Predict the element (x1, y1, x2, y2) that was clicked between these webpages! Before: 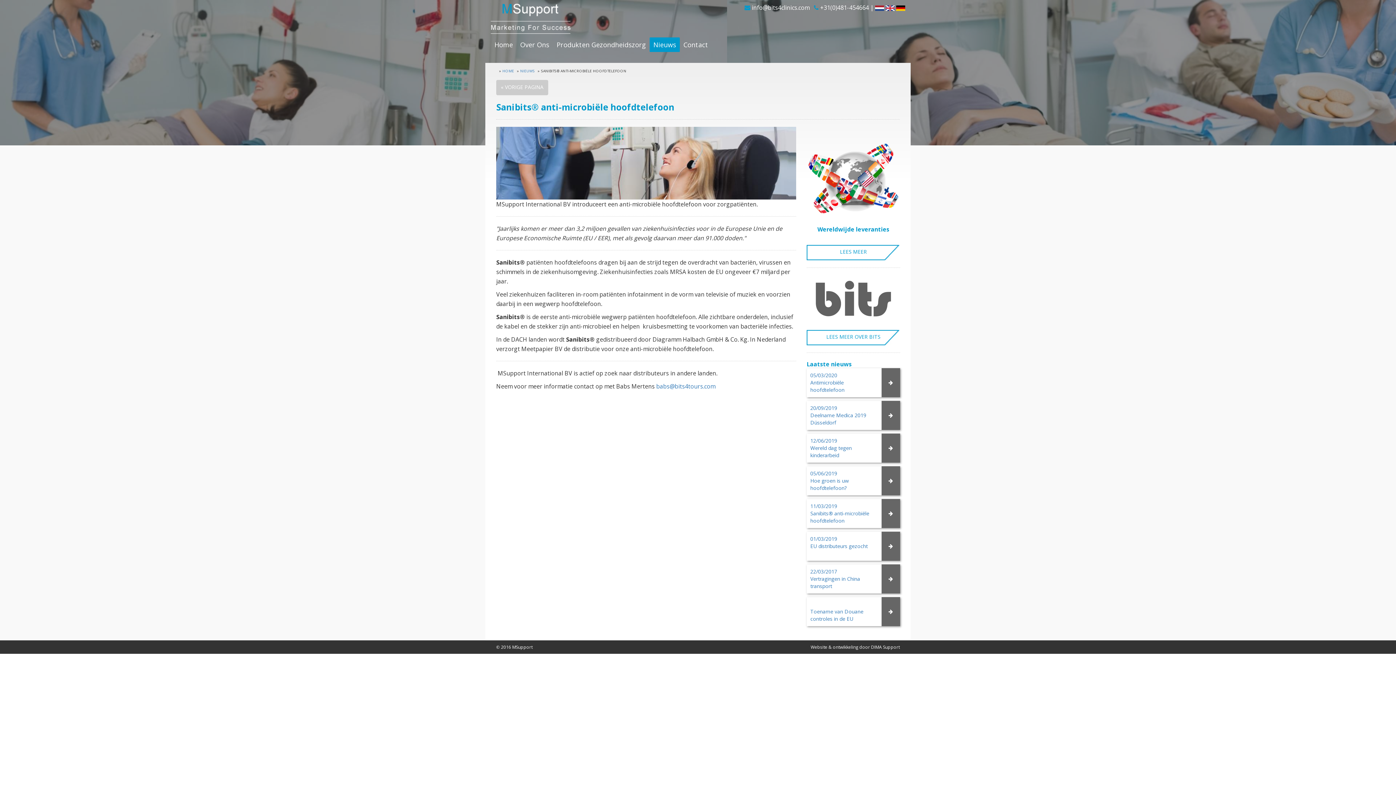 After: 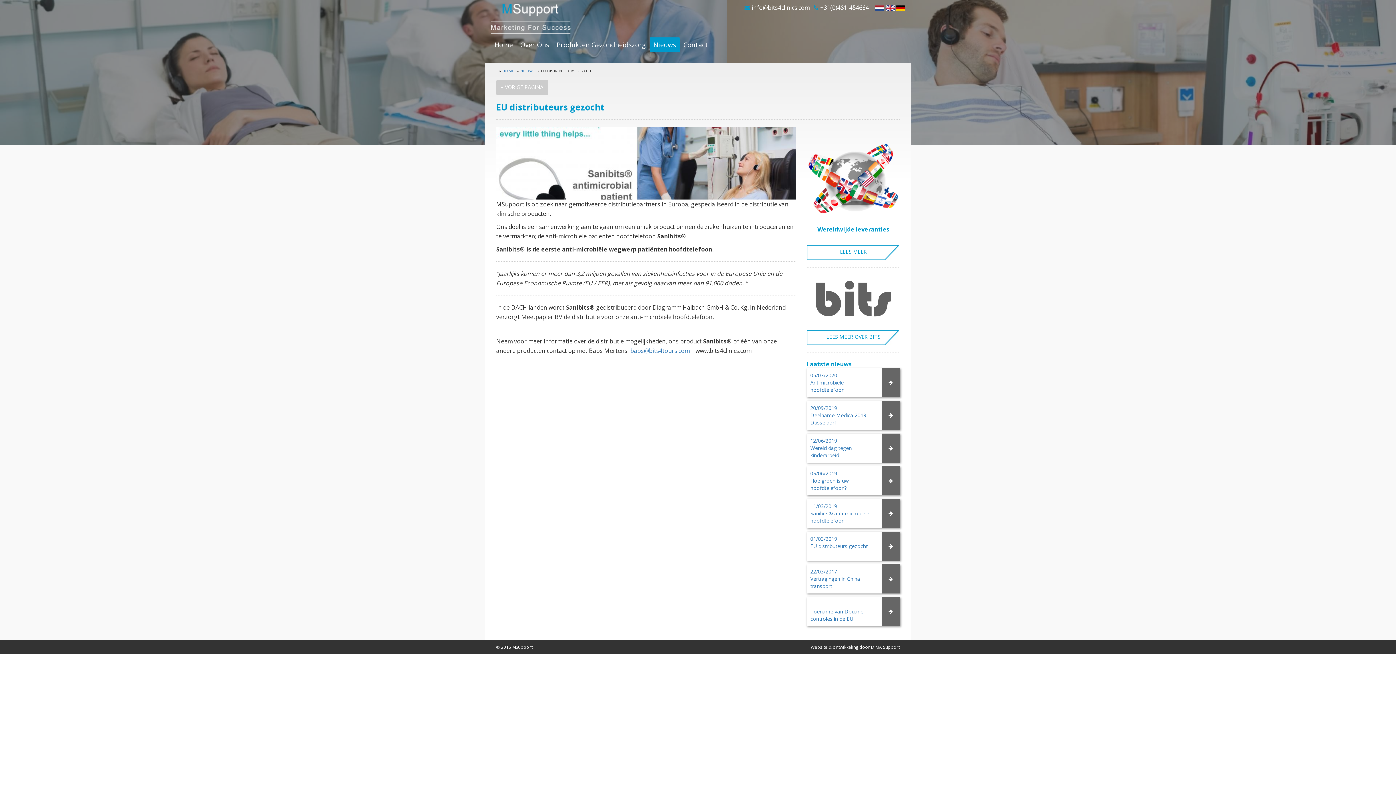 Action: bbox: (806, 531, 900, 560) label: 01/03/2019
EU distributeurs gezocht
